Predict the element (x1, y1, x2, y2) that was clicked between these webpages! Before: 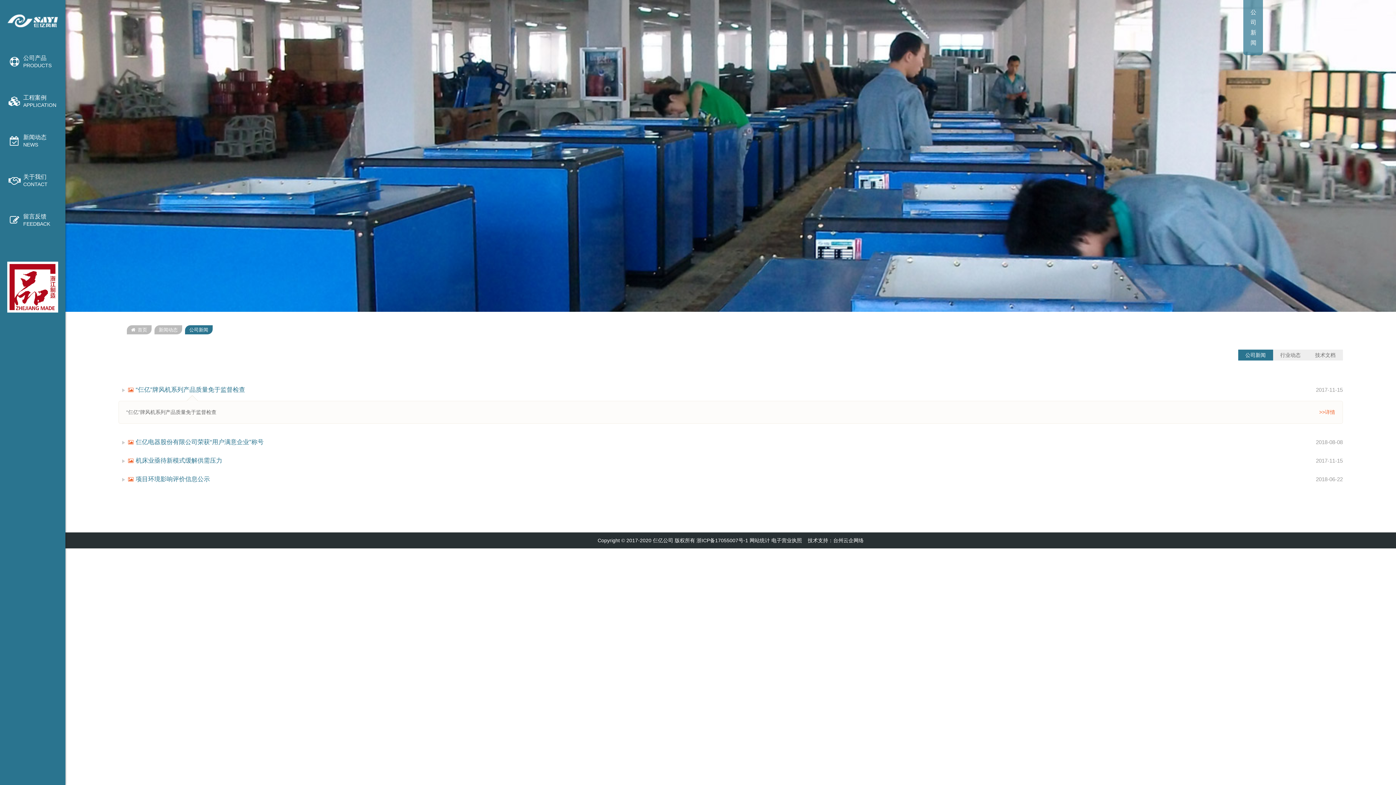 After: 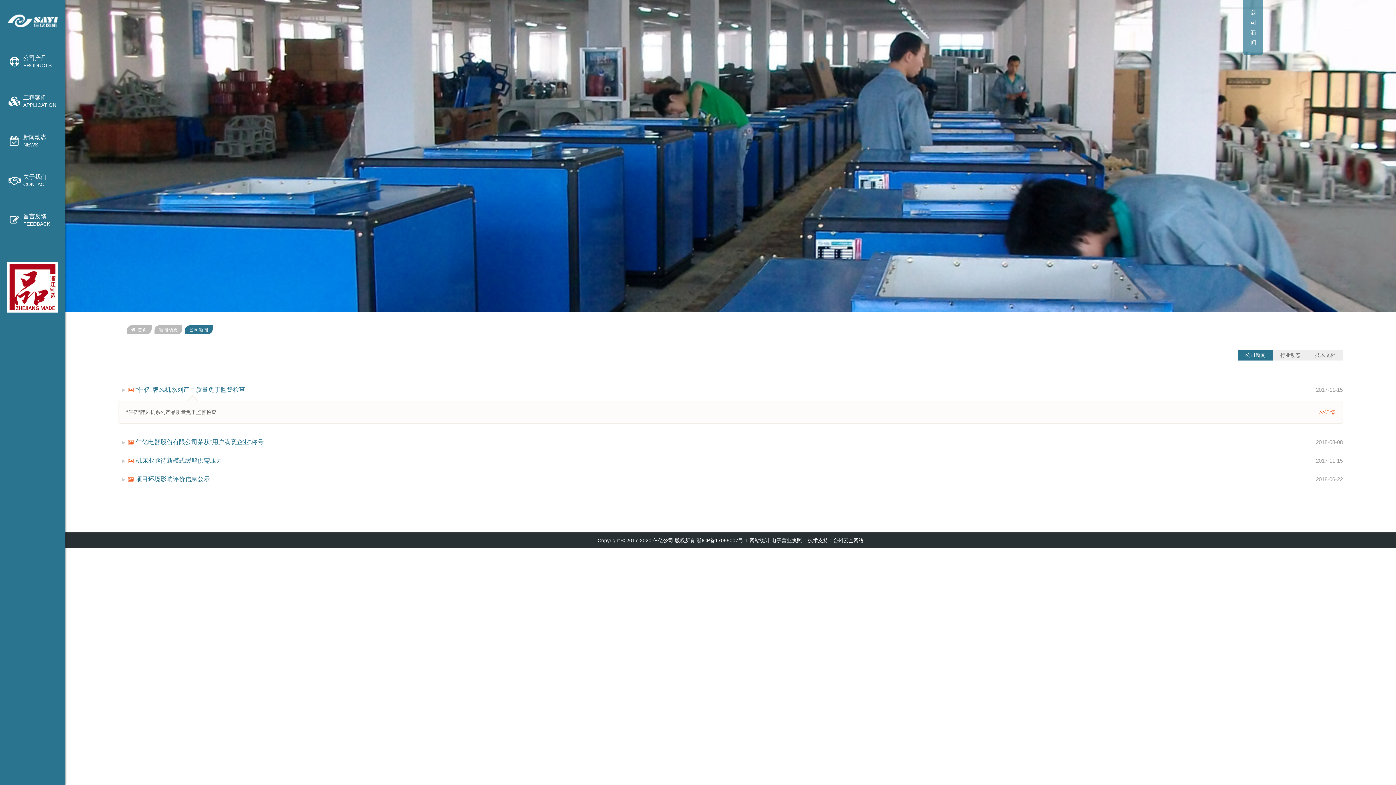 Action: bbox: (696, 537, 748, 543) label: 浙ICP备17055007号-1